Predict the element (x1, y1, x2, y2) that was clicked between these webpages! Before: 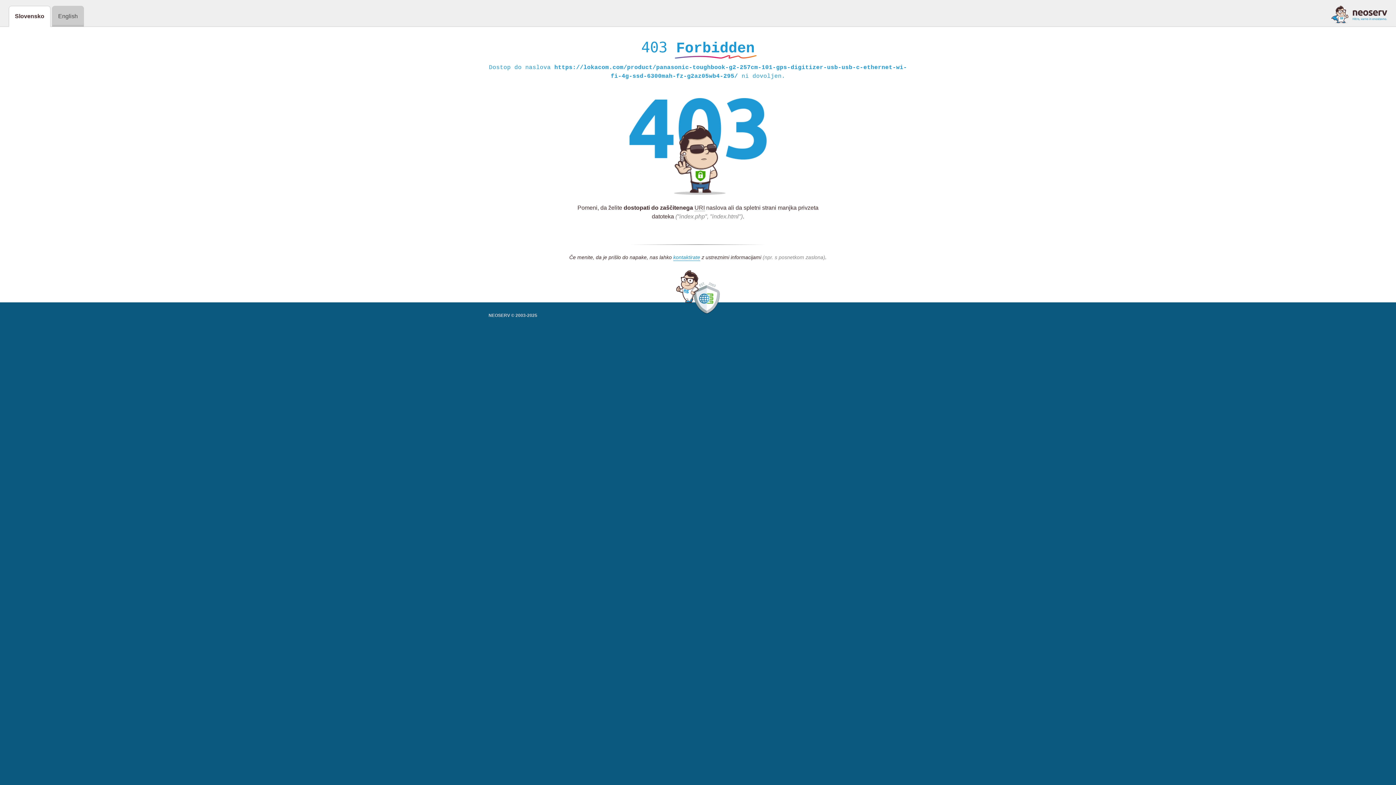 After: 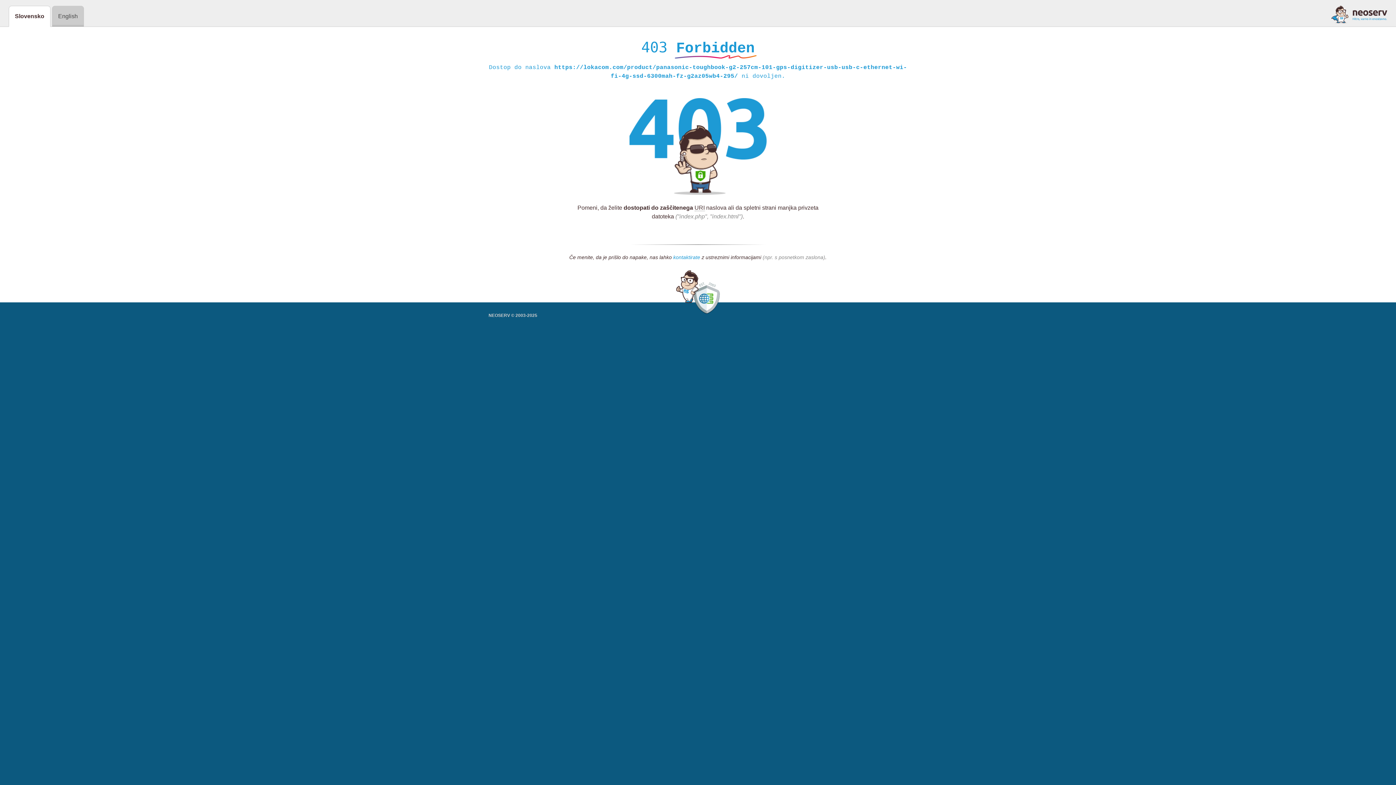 Action: bbox: (673, 254, 700, 261) label: kontaktirate